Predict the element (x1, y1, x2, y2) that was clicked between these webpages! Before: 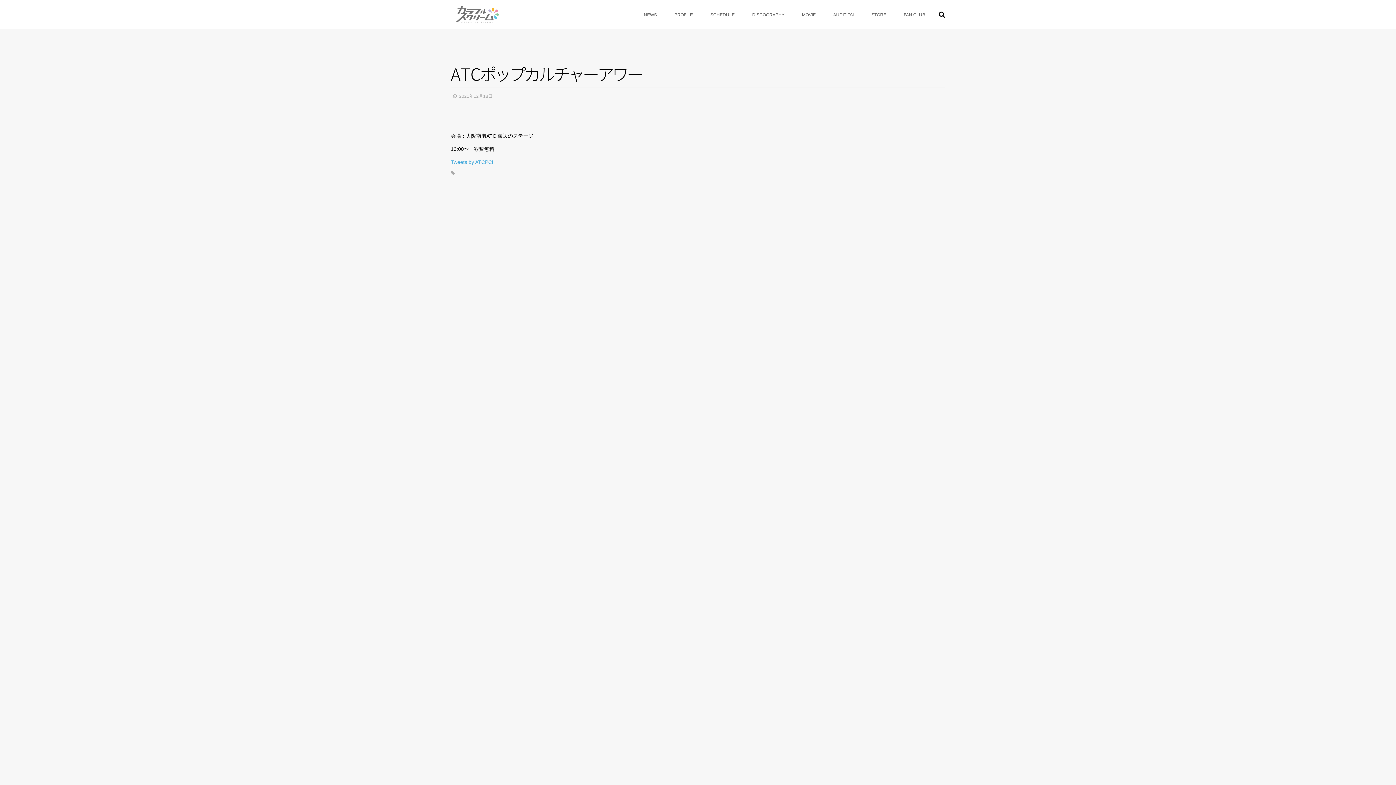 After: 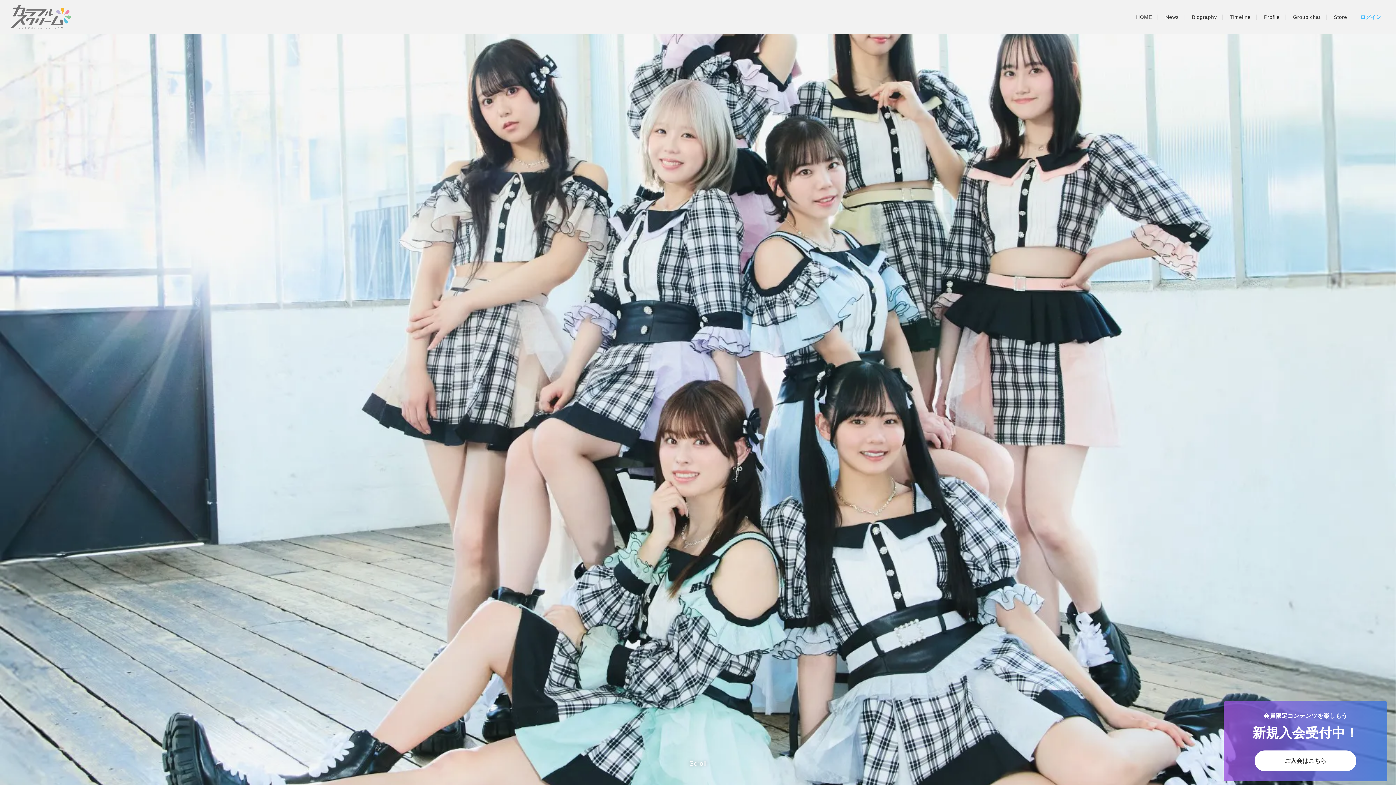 Action: label: FAN CLUB bbox: (895, 0, 933, 29)